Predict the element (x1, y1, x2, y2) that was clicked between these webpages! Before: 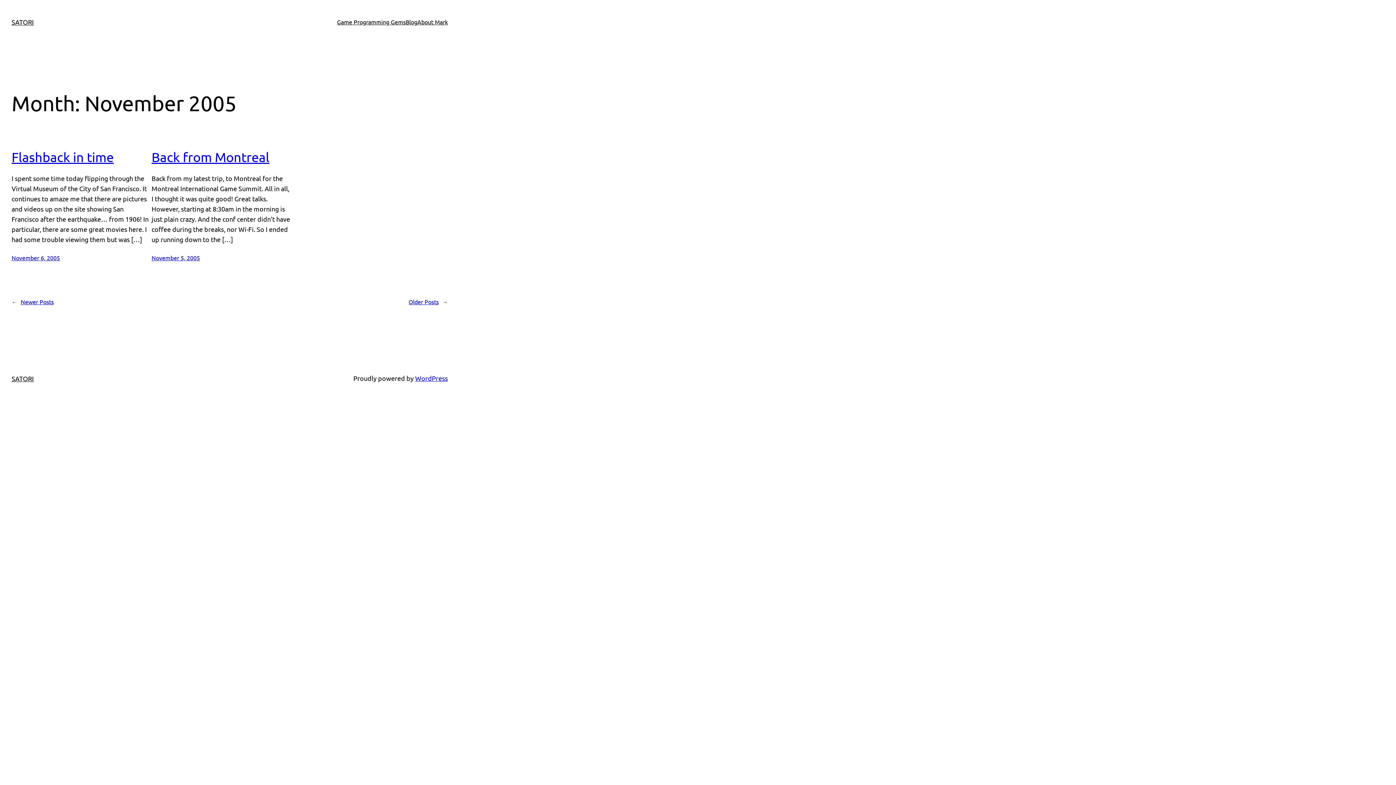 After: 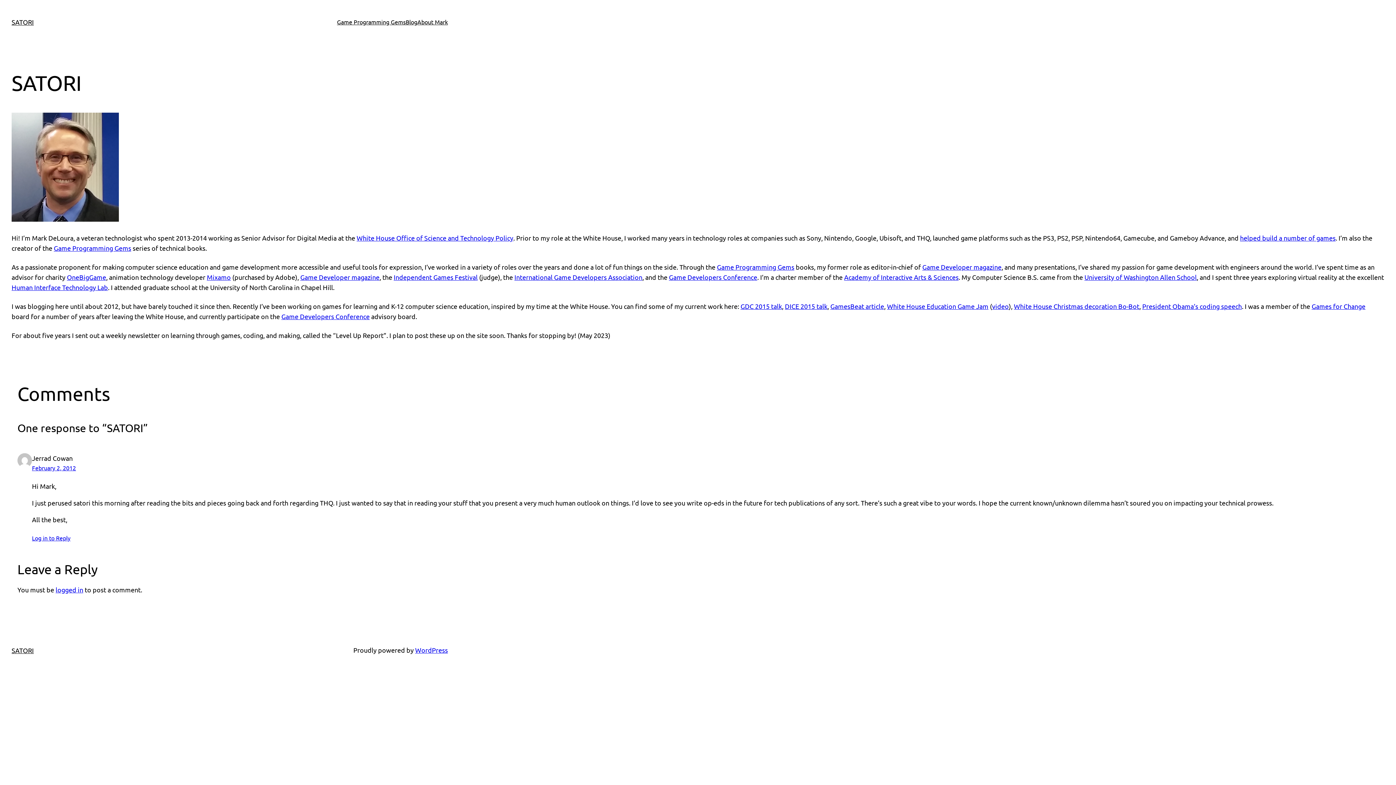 Action: bbox: (11, 18, 33, 25) label: SATORI